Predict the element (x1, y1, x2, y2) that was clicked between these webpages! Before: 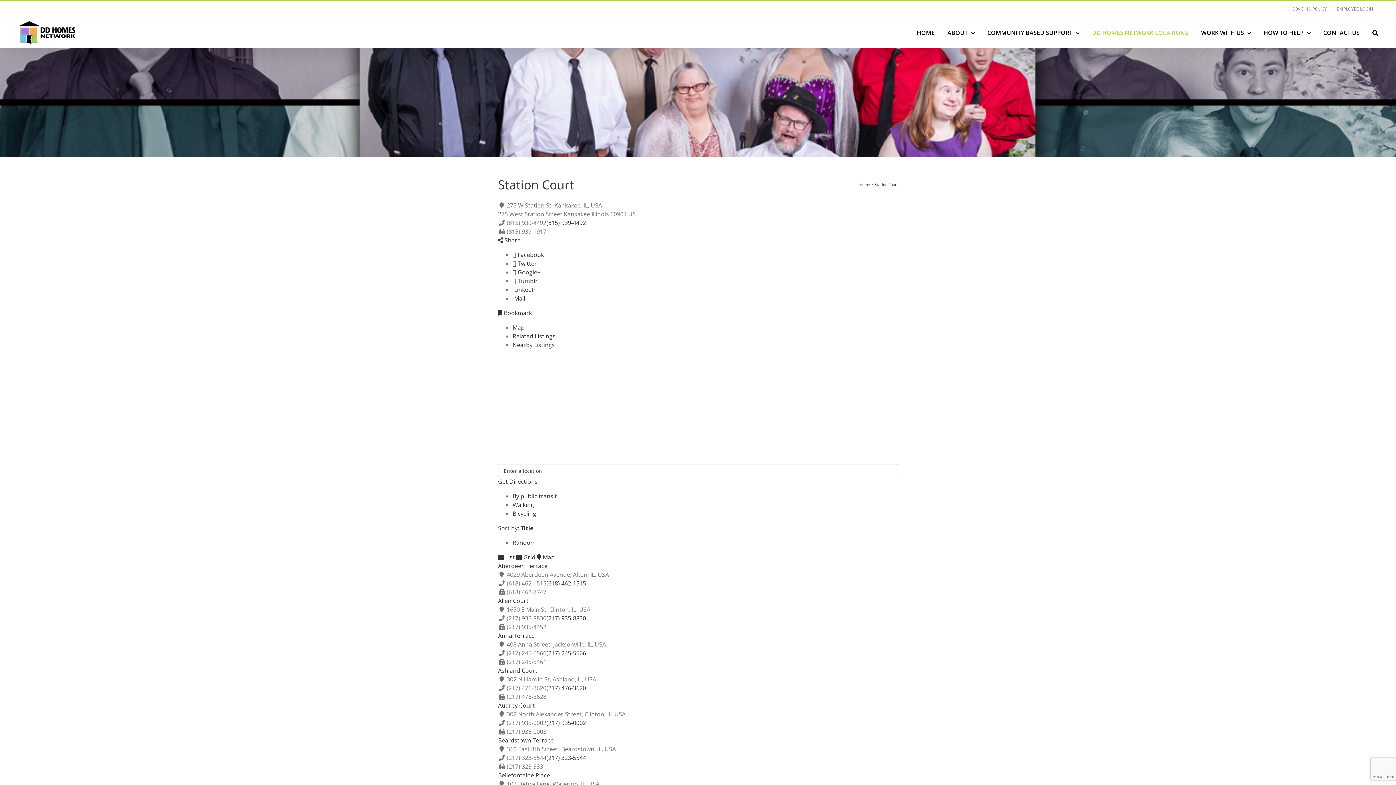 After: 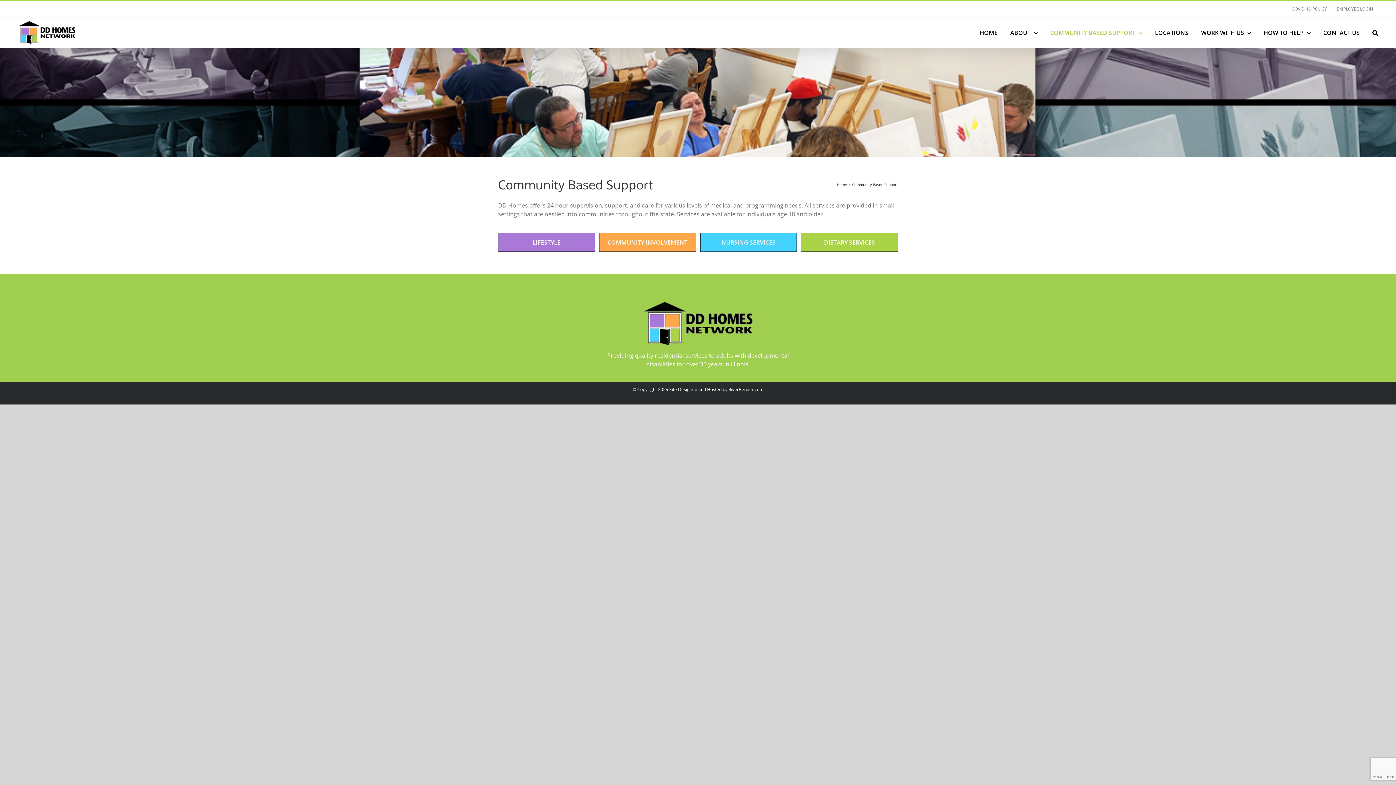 Action: label: COMMUNITY BASED SUPPORT bbox: (987, 17, 1079, 48)